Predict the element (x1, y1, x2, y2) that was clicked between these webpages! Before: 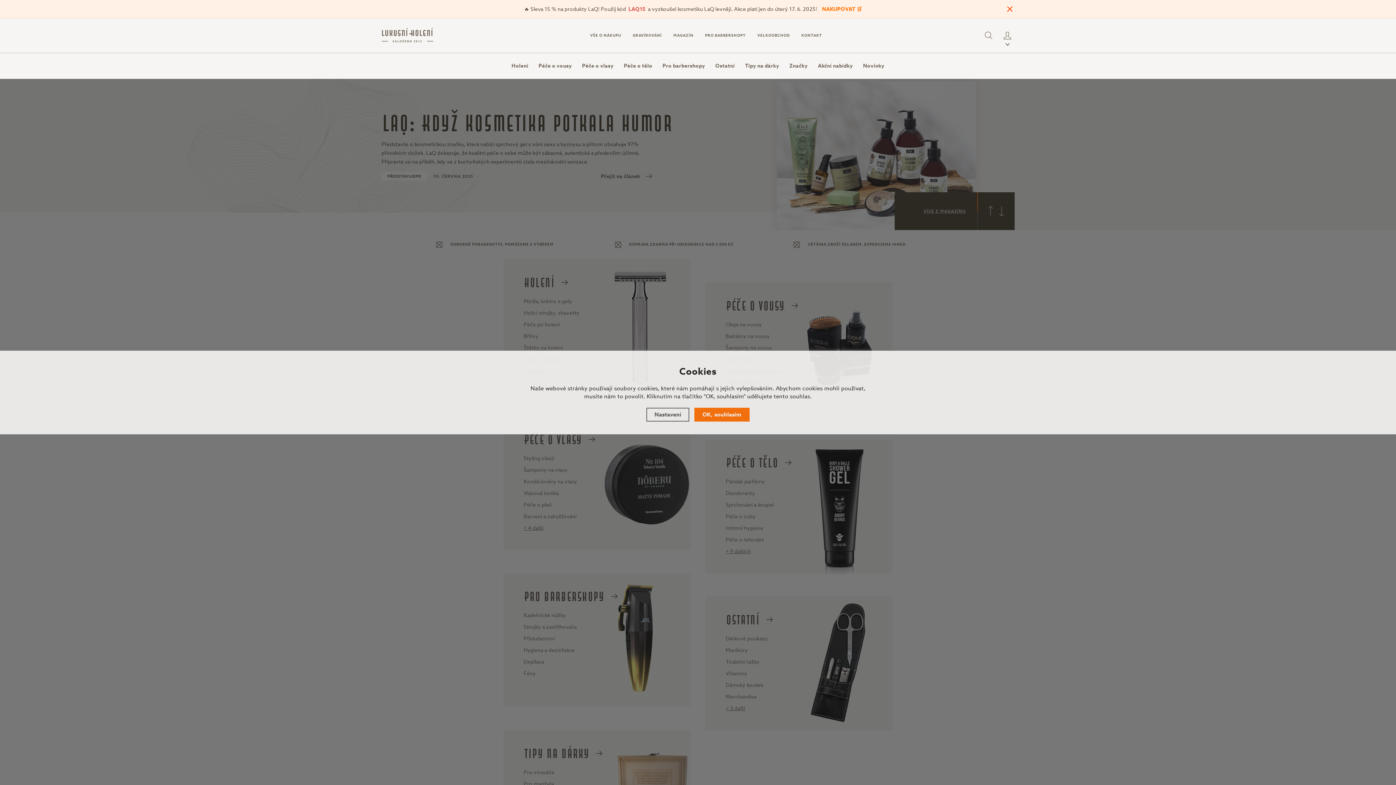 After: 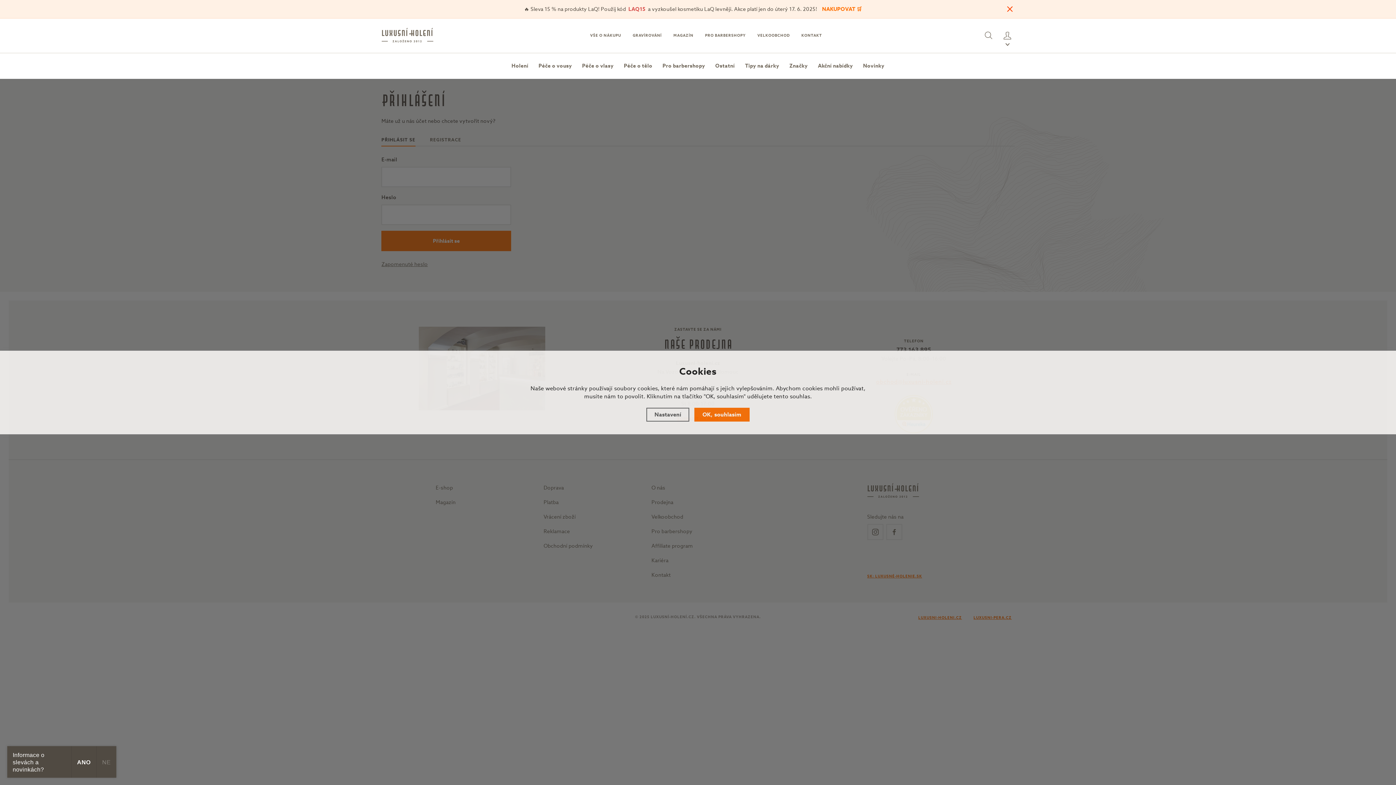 Action: bbox: (998, 18, 1017, 52) label: Můj účet